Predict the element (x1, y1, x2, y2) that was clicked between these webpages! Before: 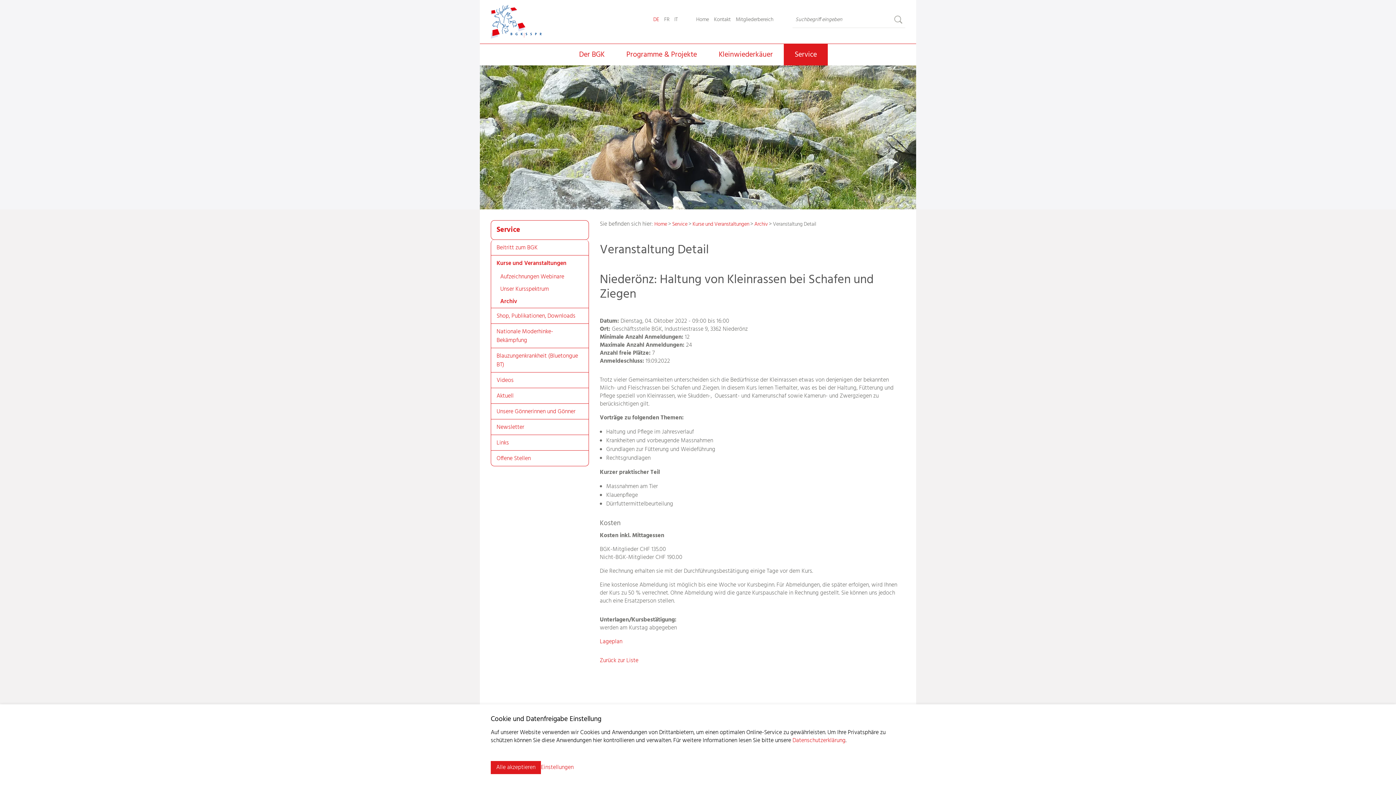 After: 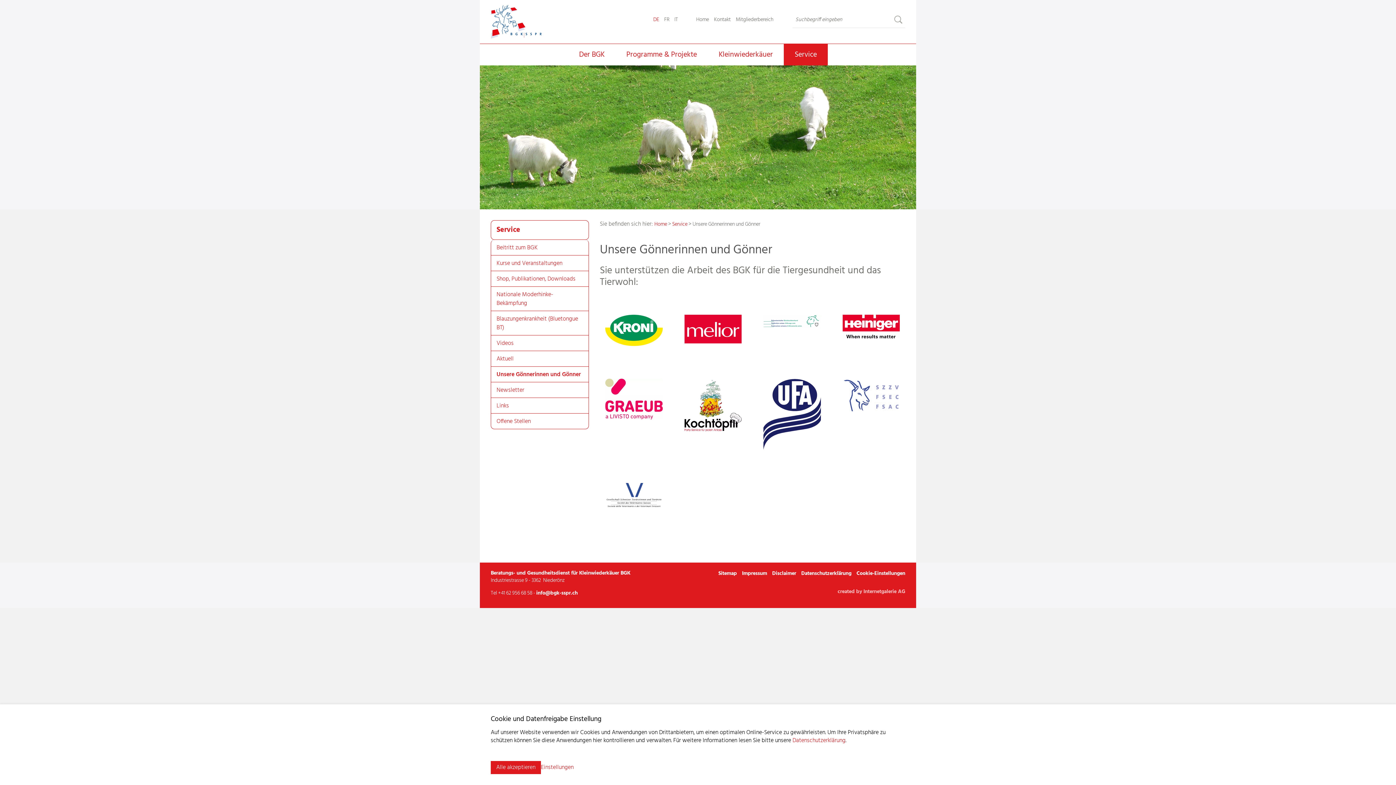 Action: label: Unsere Gönnerinnen und Gönner bbox: (491, 404, 588, 419)